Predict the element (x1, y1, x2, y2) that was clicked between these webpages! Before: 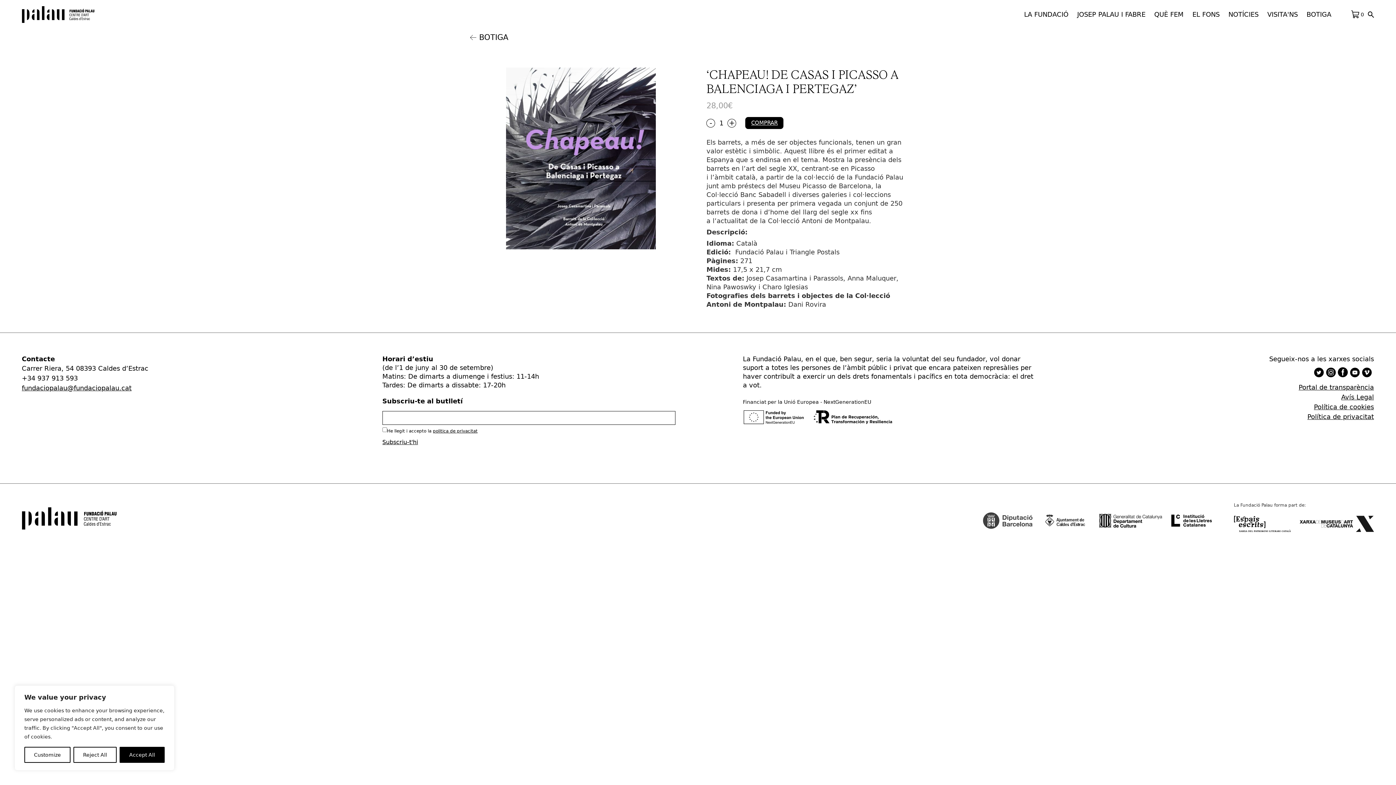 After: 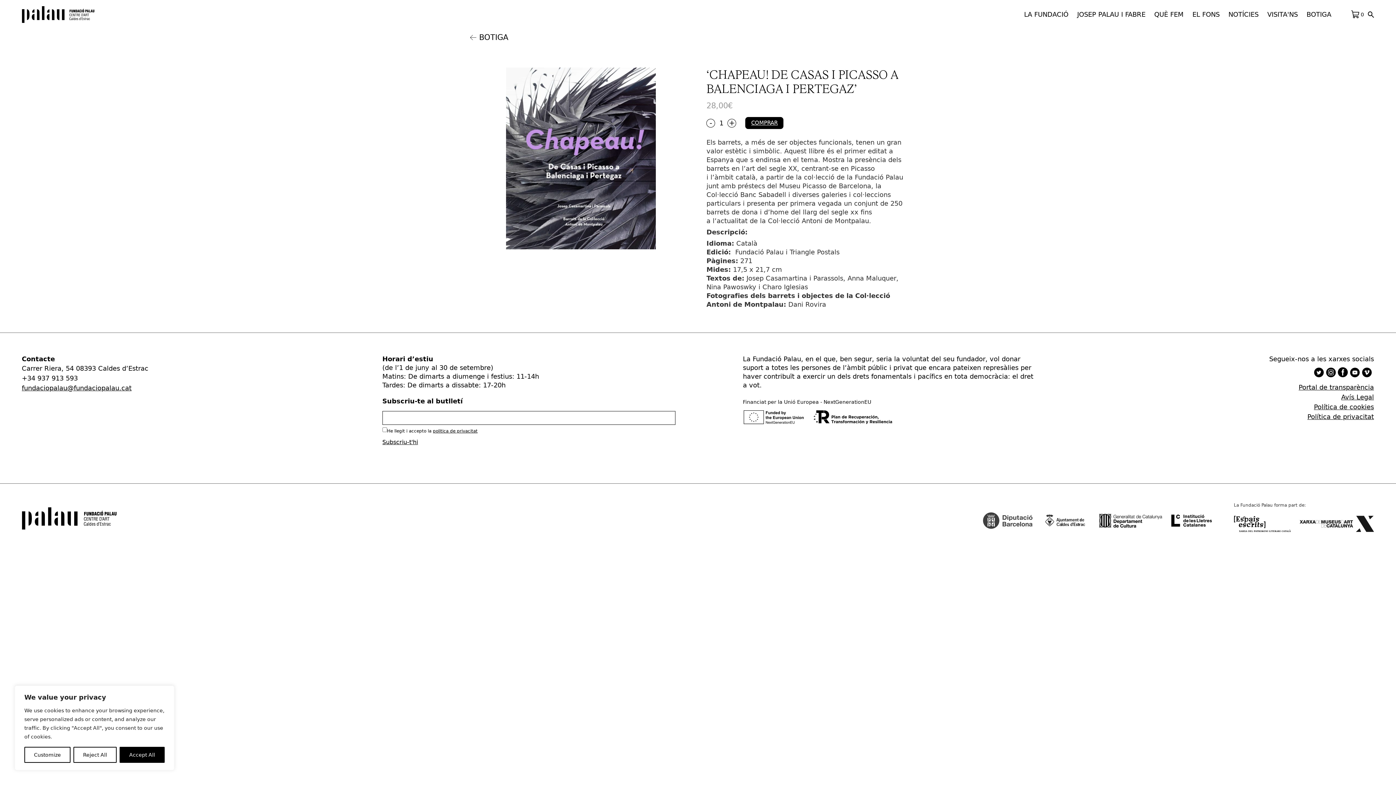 Action: bbox: (1041, 512, 1089, 529)